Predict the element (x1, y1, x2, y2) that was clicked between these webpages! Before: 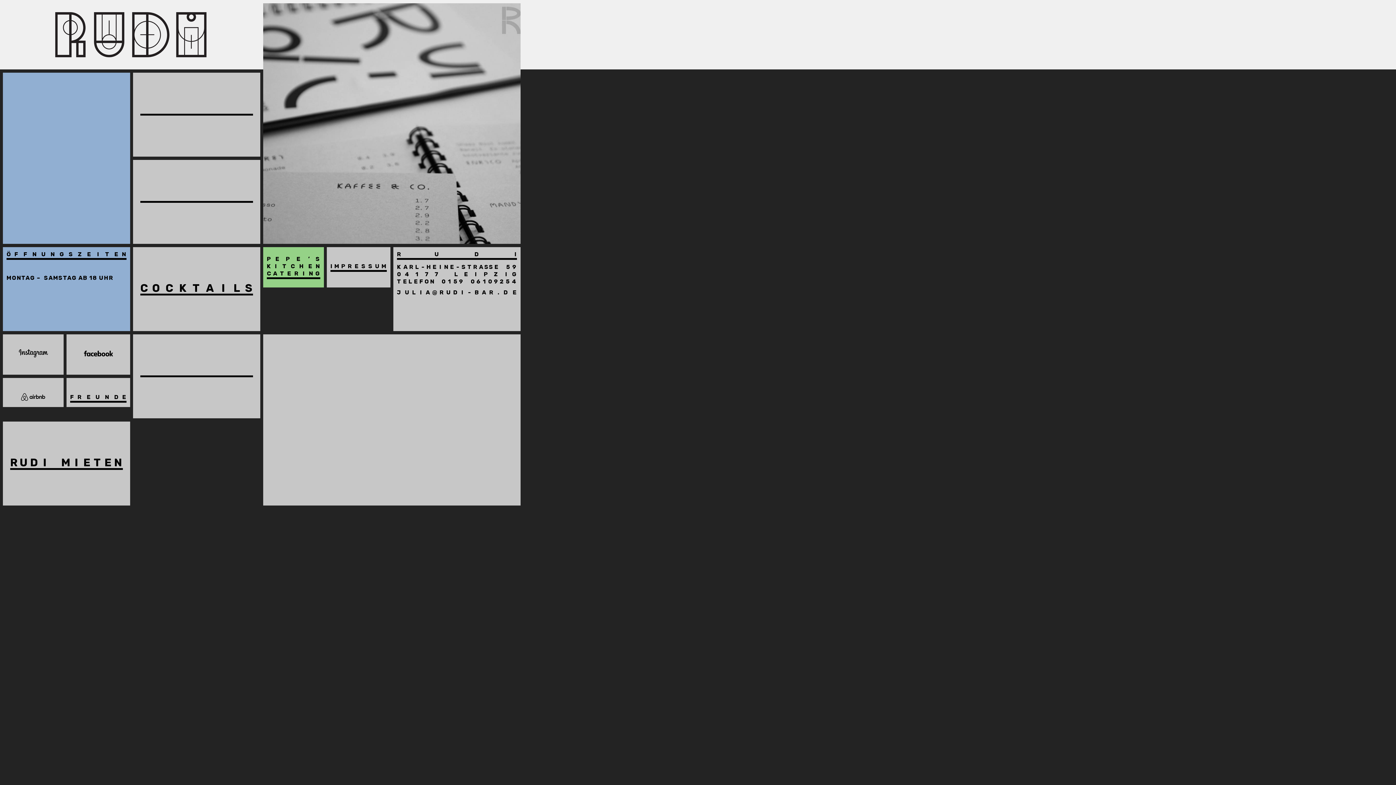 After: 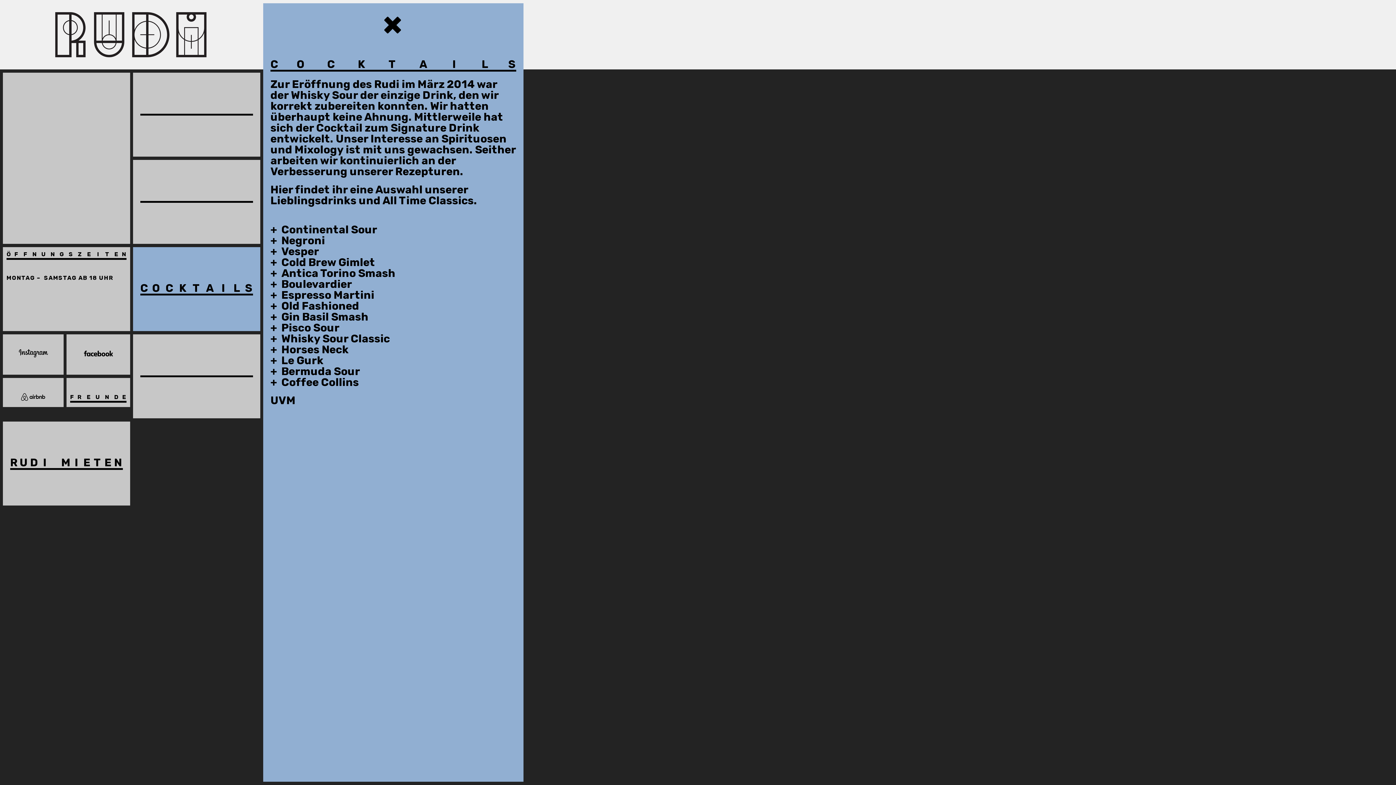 Action: bbox: (133, 247, 263, 334) label: C	O	C	K	T	A	I	L	S